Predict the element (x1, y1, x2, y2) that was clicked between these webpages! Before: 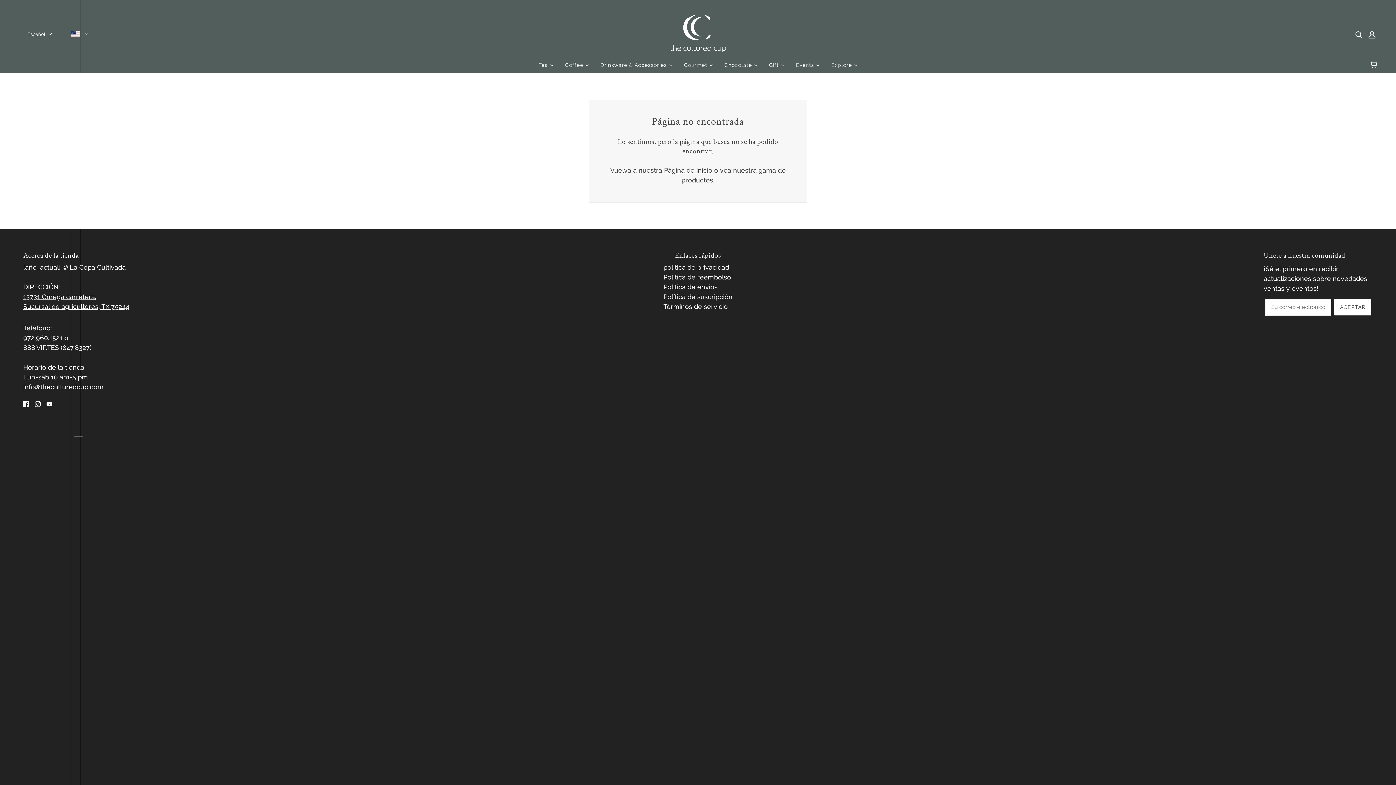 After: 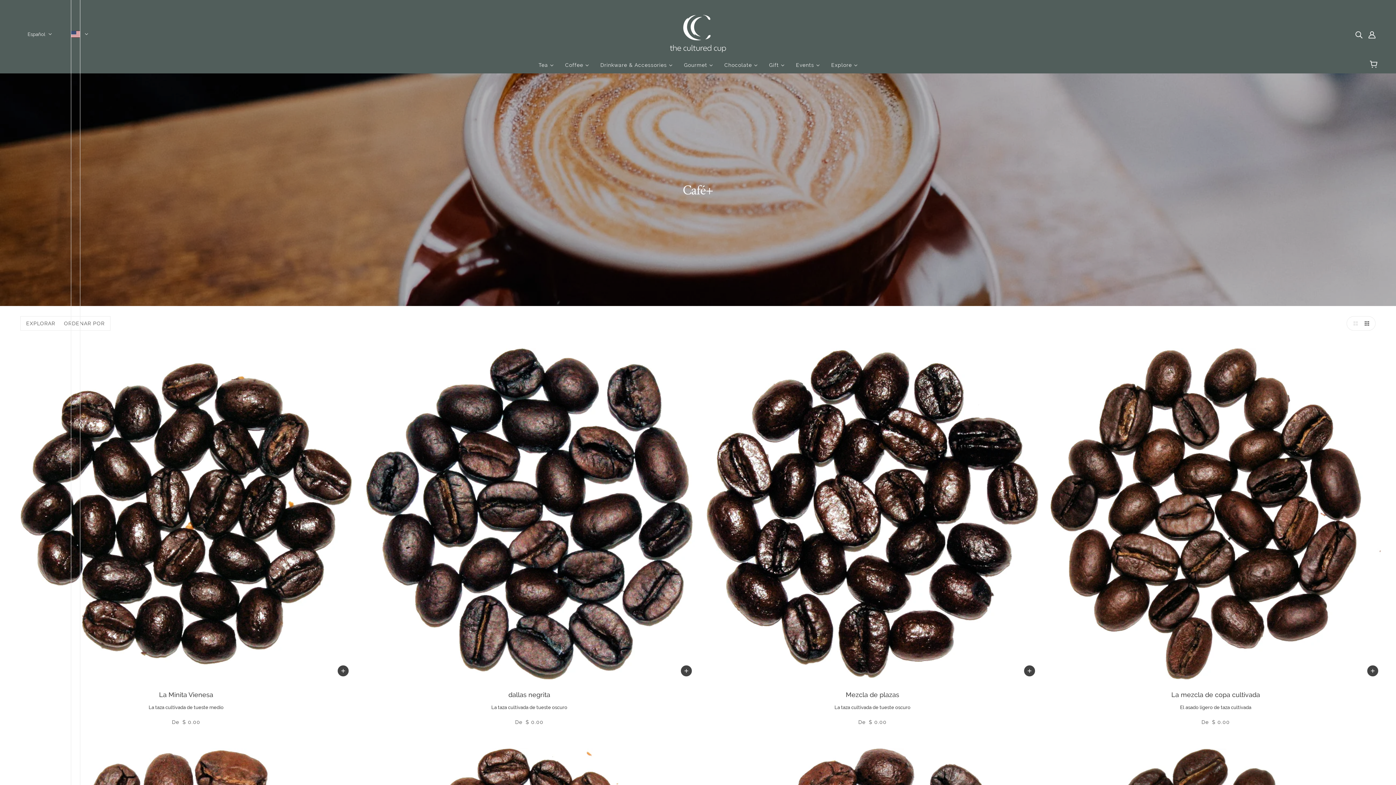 Action: bbox: (559, 56, 594, 73) label: Coffee 